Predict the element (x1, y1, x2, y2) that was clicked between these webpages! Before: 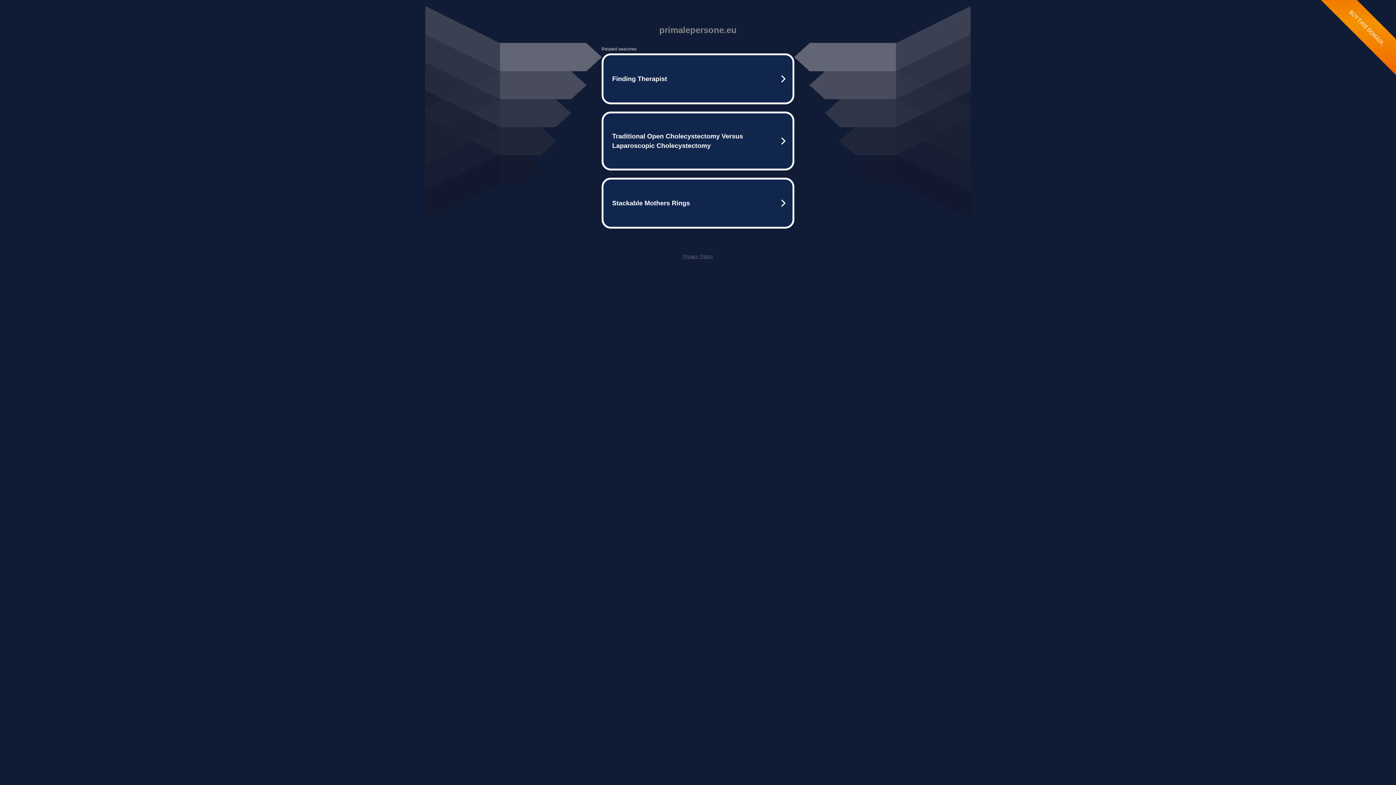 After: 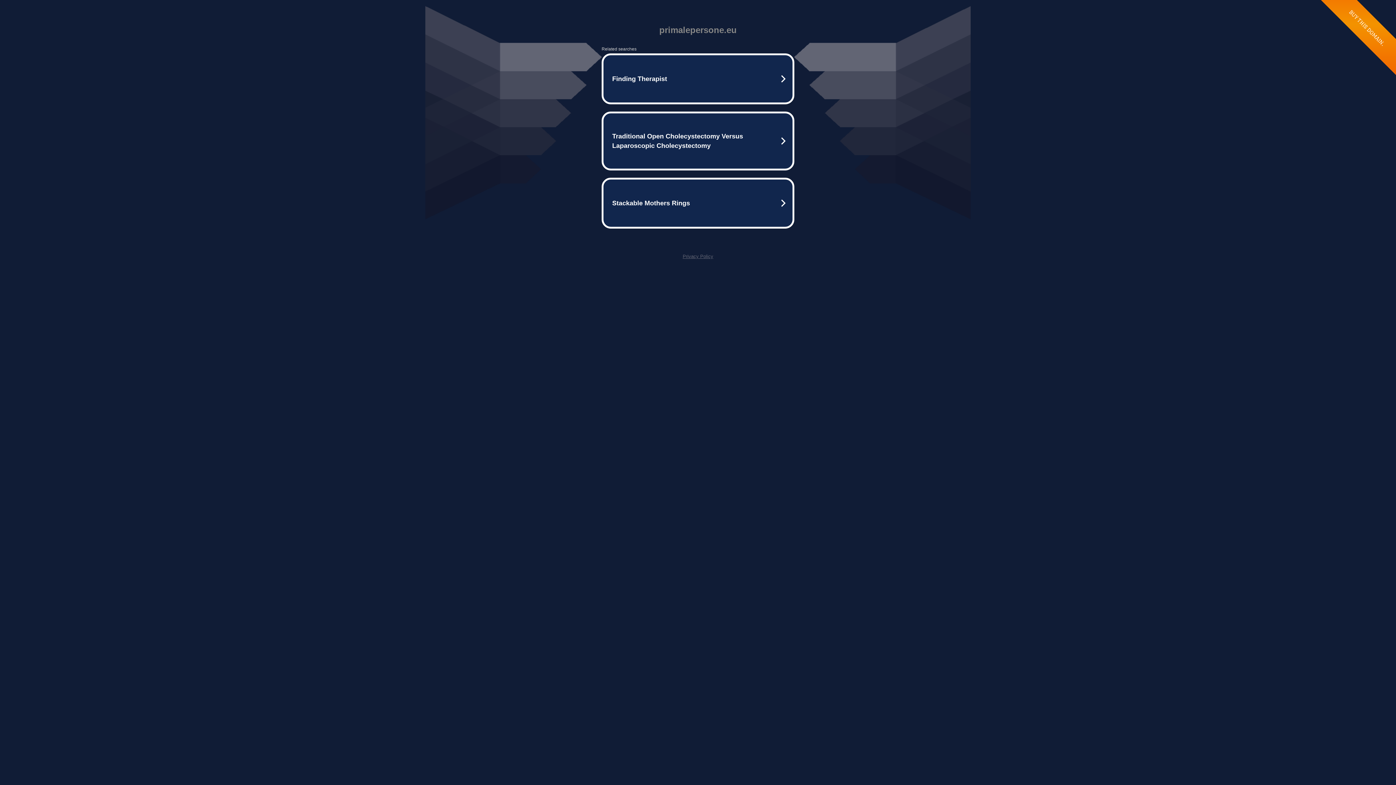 Action: bbox: (682, 253, 713, 259) label: Privacy Policy